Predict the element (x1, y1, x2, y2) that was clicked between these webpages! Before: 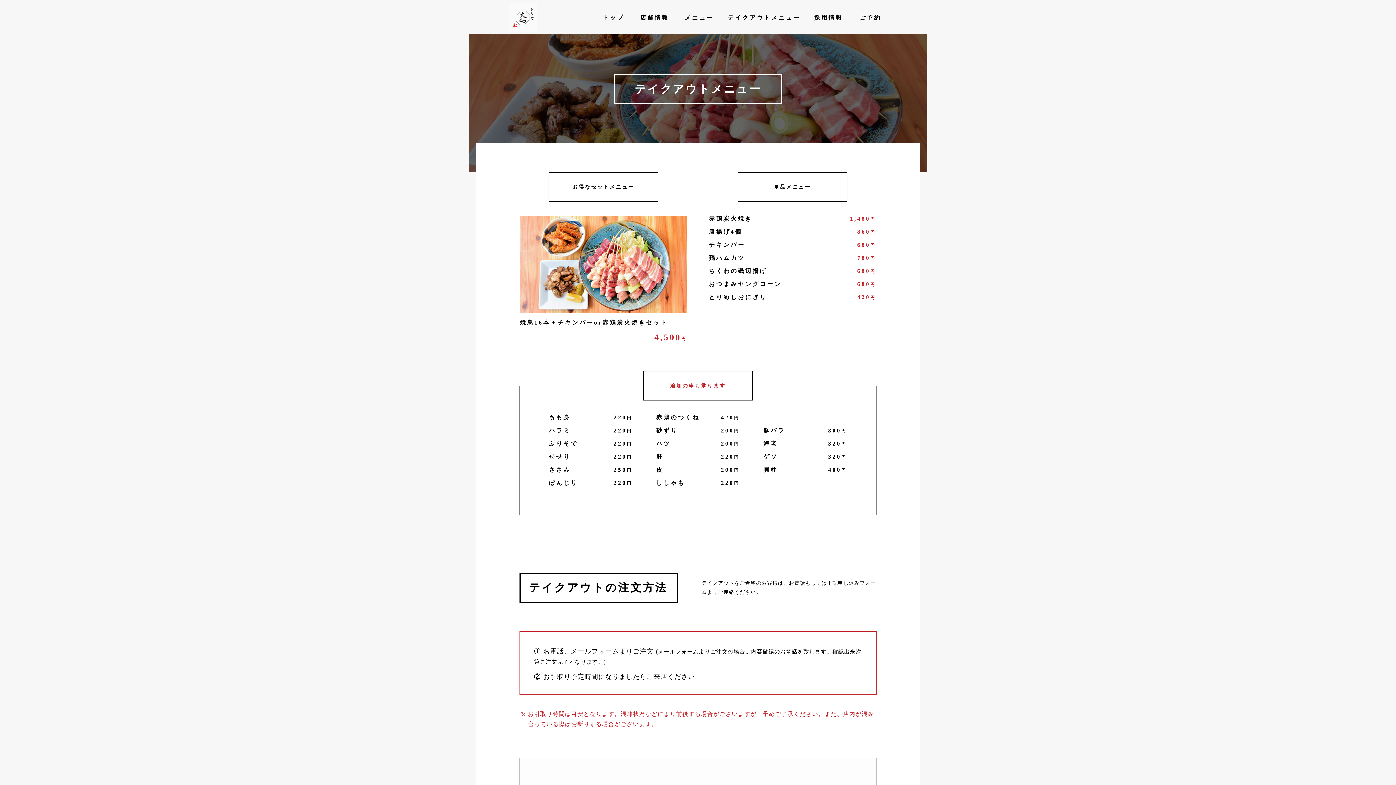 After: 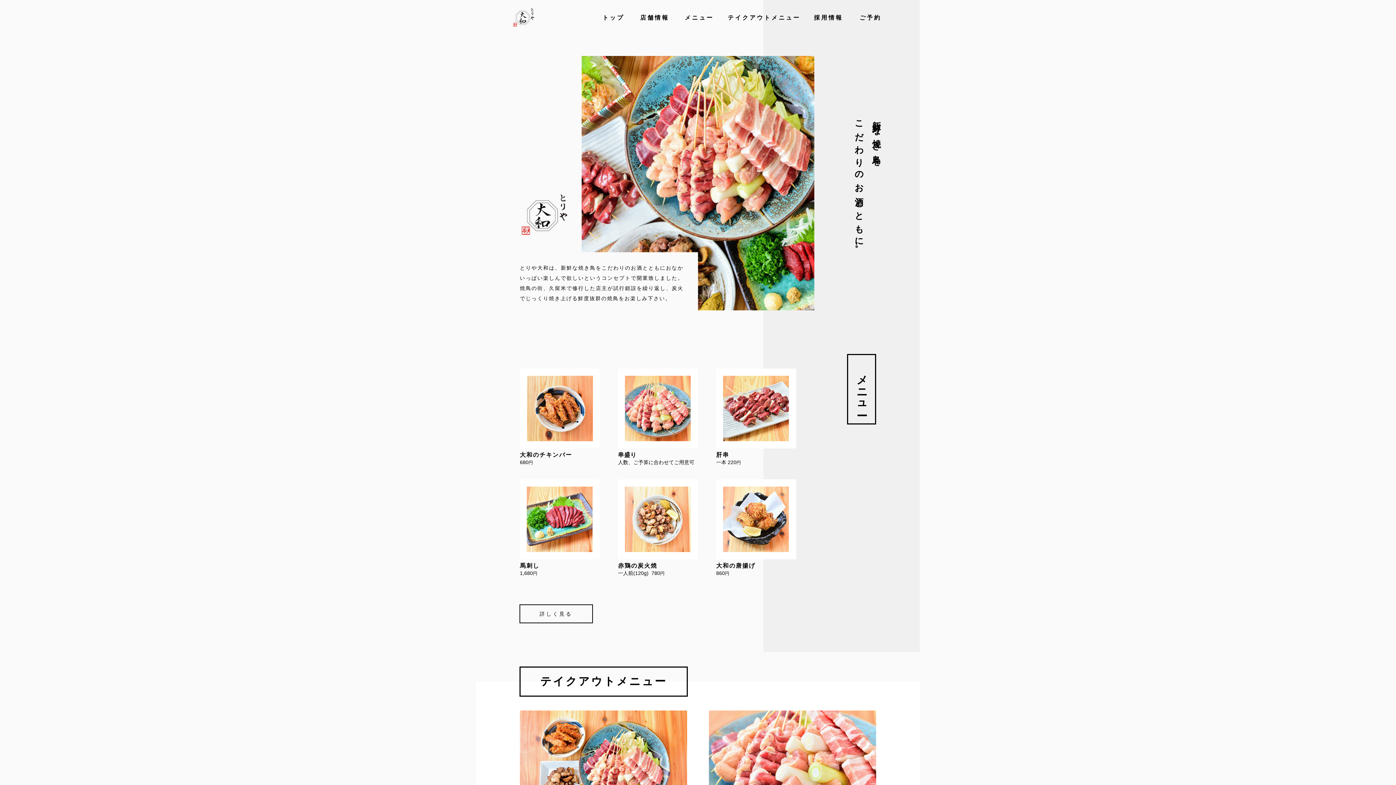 Action: bbox: (594, 14, 632, 20) label: トップ